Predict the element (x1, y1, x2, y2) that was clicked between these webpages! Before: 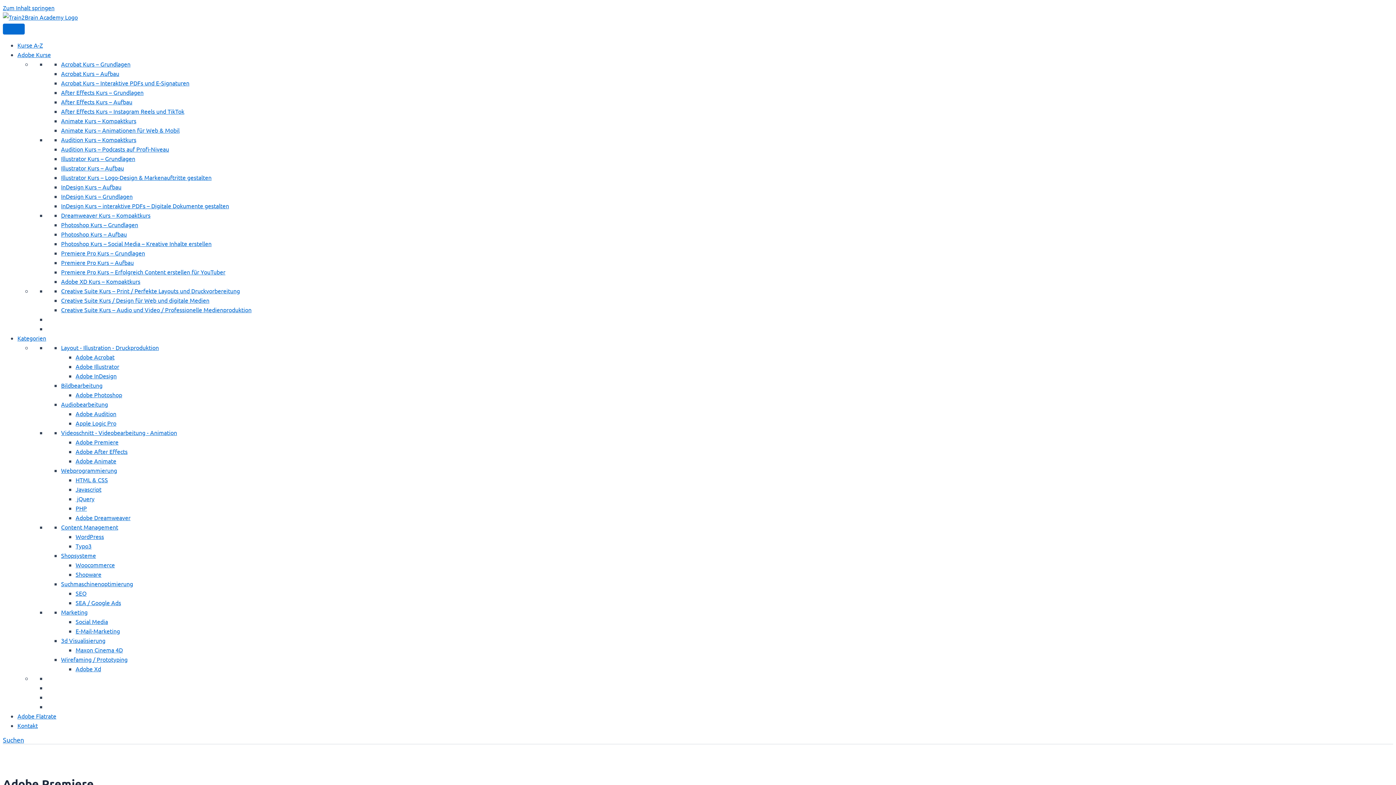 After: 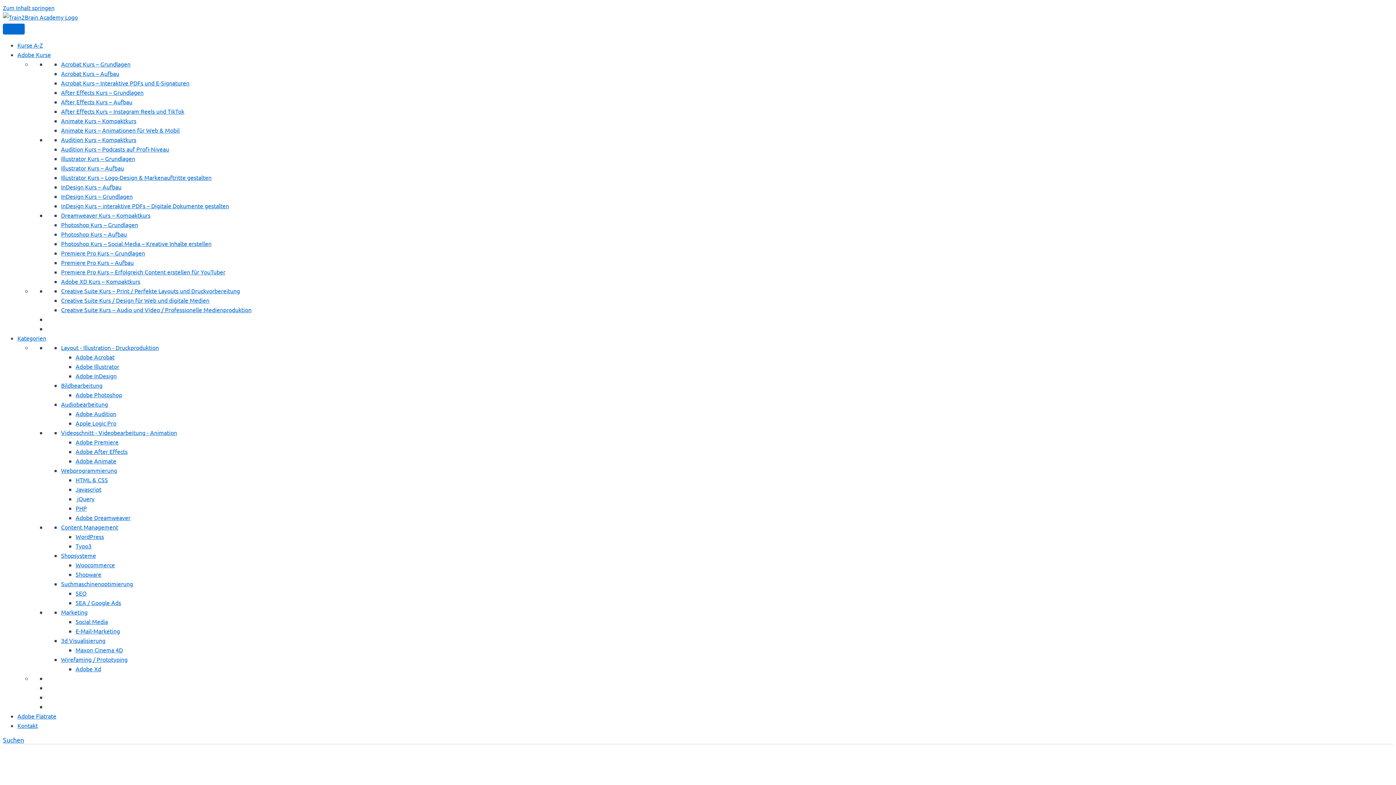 Action: bbox: (61, 277, 140, 285) label: Adobe XD Kurs – Kompaktkurs